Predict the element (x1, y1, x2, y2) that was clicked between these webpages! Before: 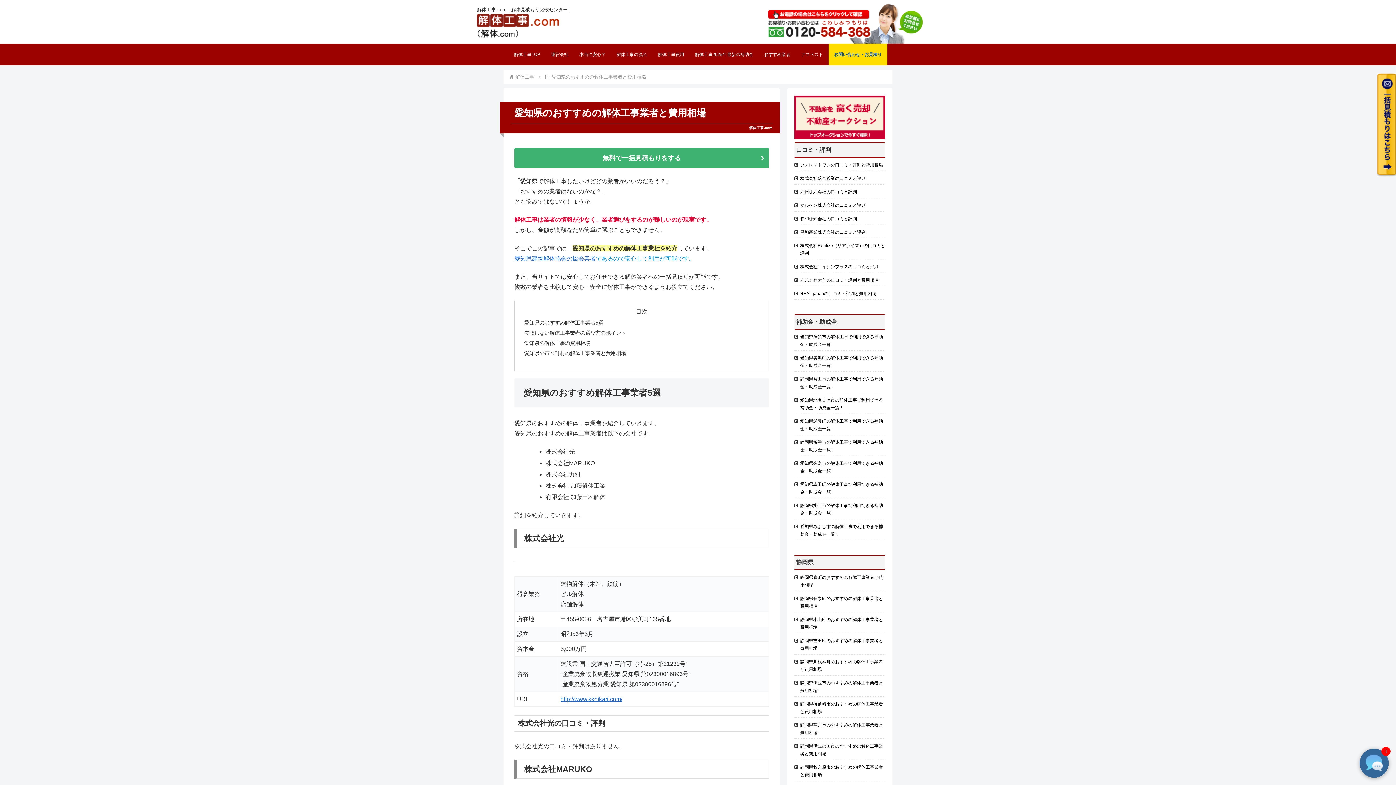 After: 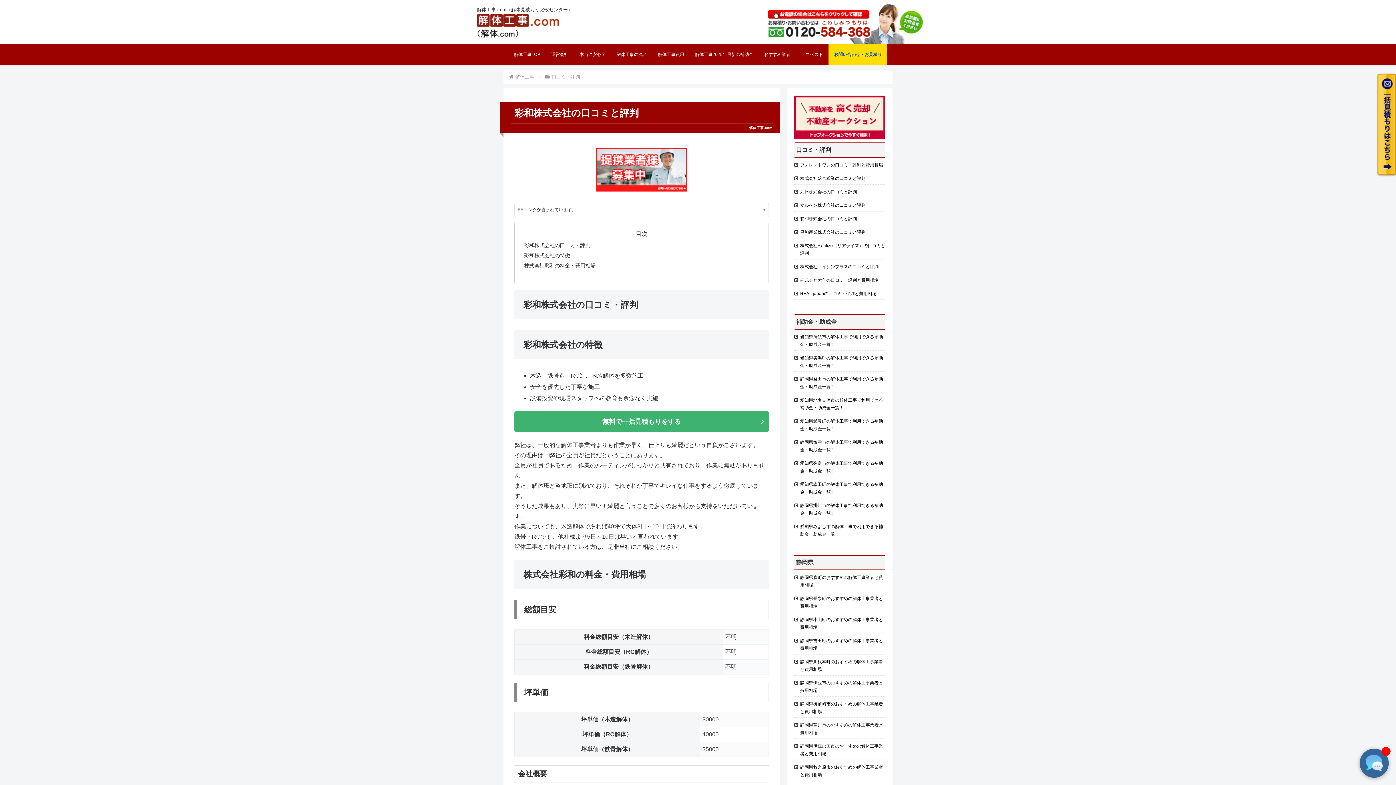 Action: label: 彩和株式会社の口コミと評判 bbox: (800, 216, 857, 221)